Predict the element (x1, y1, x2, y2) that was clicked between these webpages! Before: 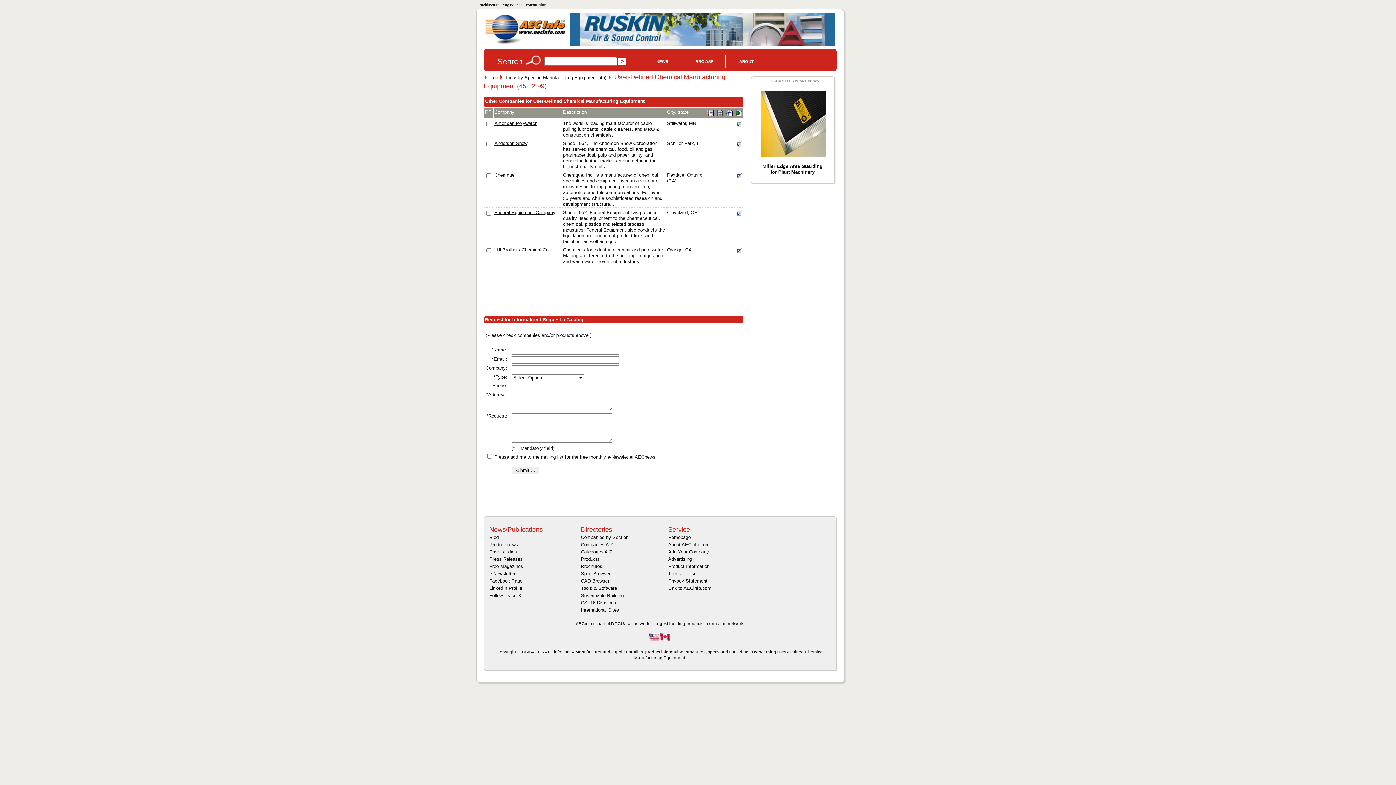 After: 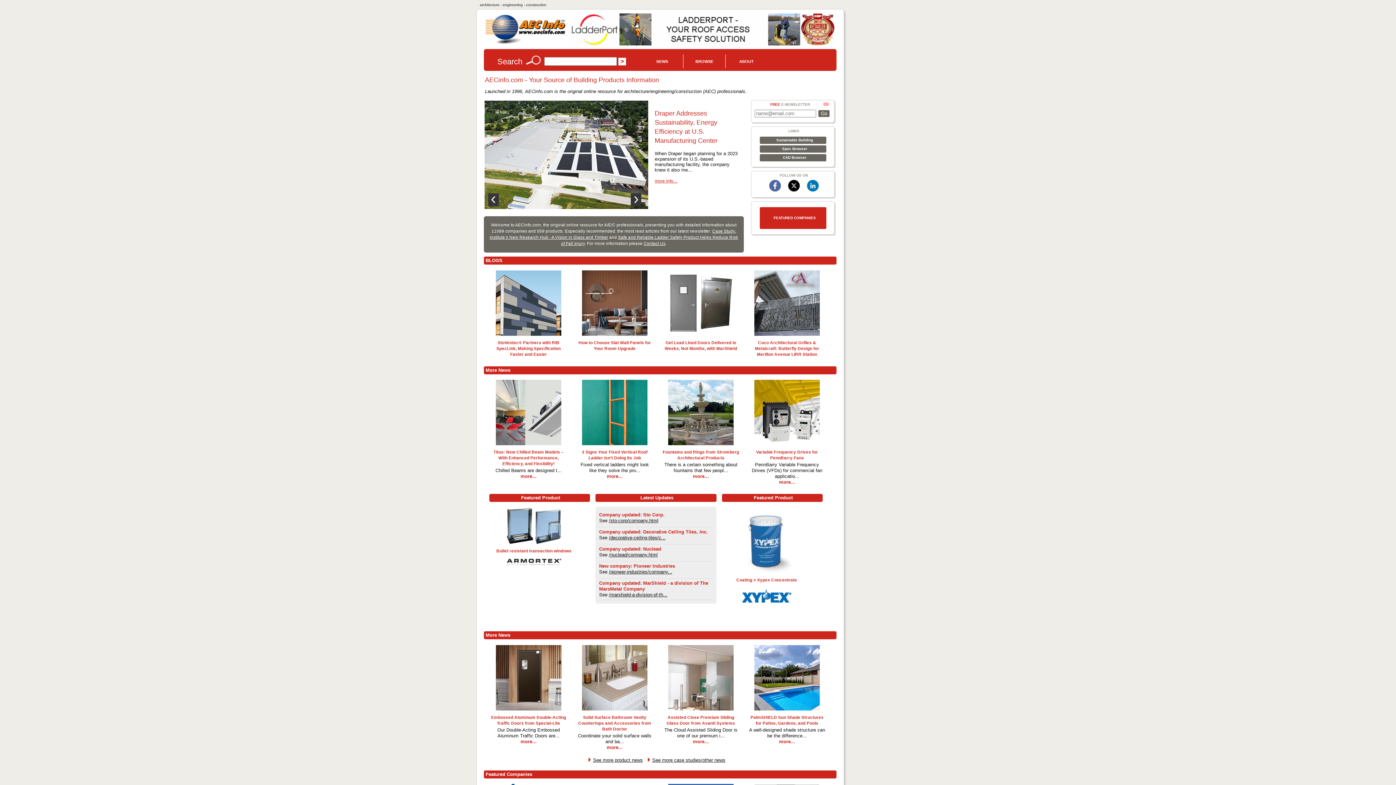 Action: bbox: (484, 40, 566, 45)